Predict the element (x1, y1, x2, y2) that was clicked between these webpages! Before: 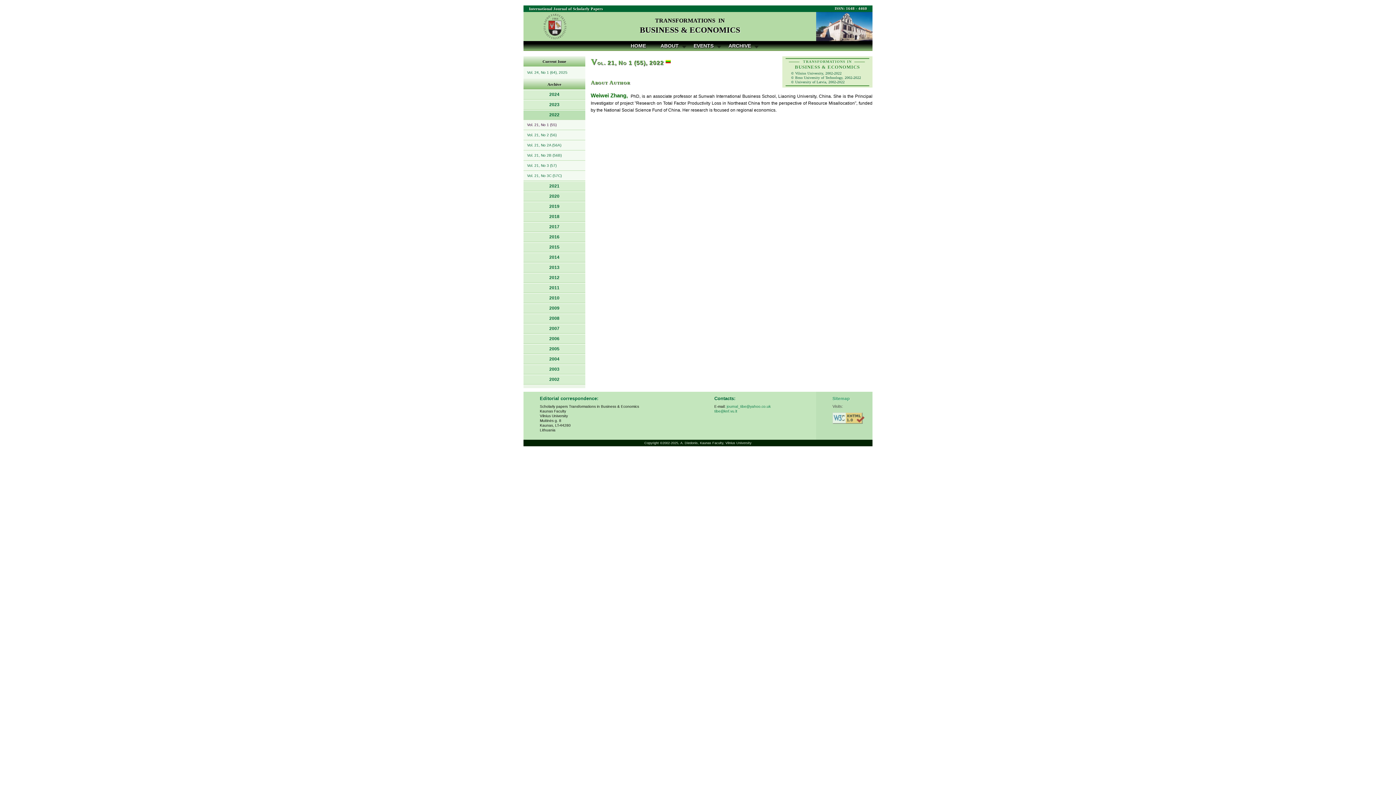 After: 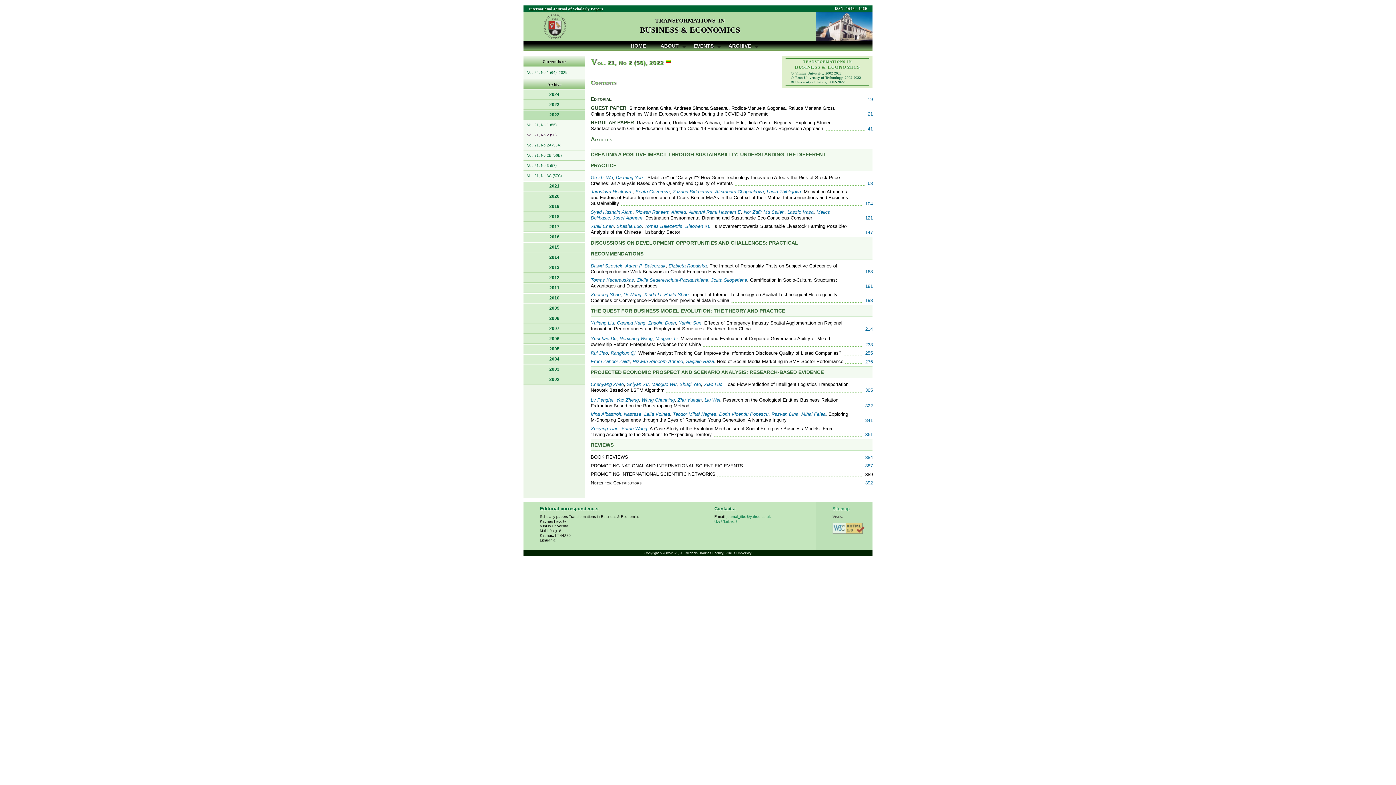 Action: label: Vol. 21, No 2 (56) bbox: (523, 130, 585, 140)